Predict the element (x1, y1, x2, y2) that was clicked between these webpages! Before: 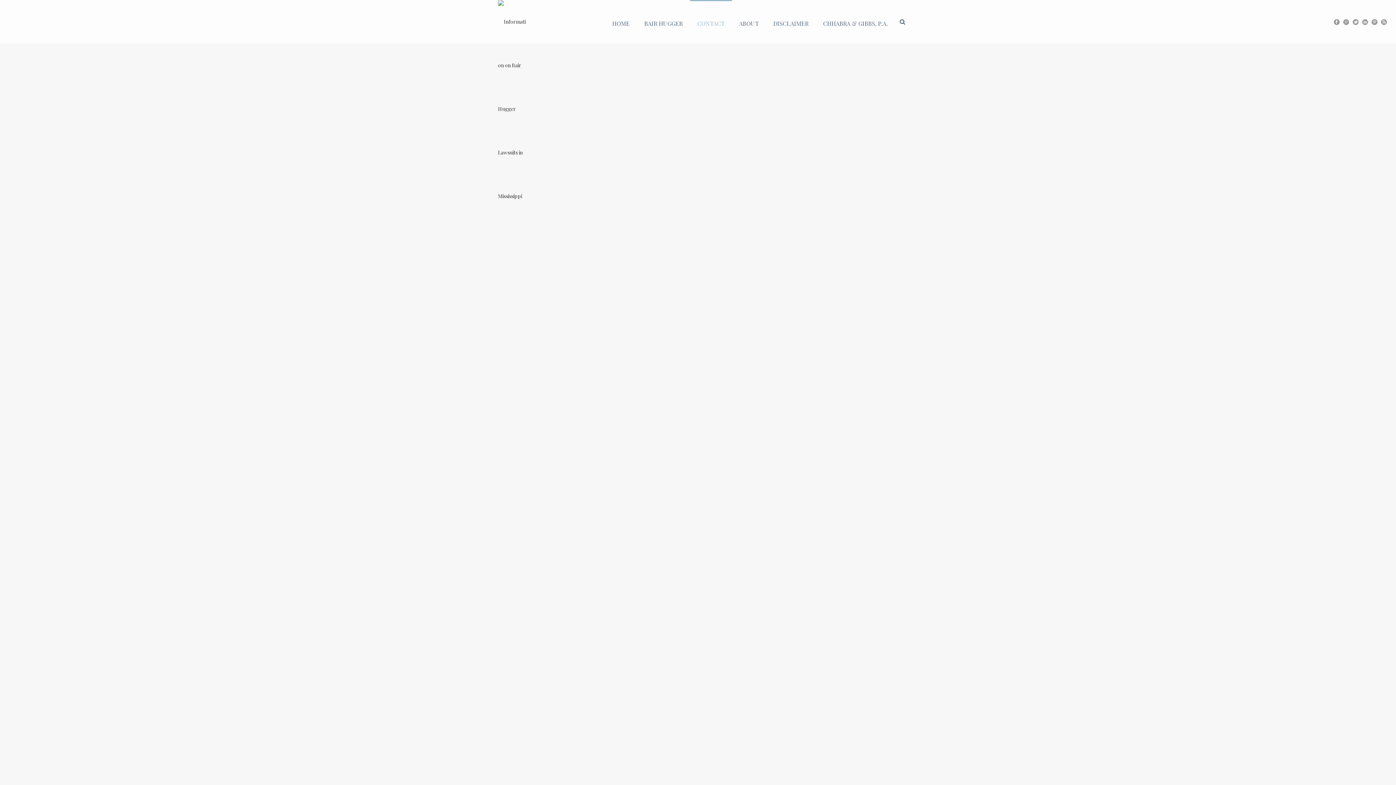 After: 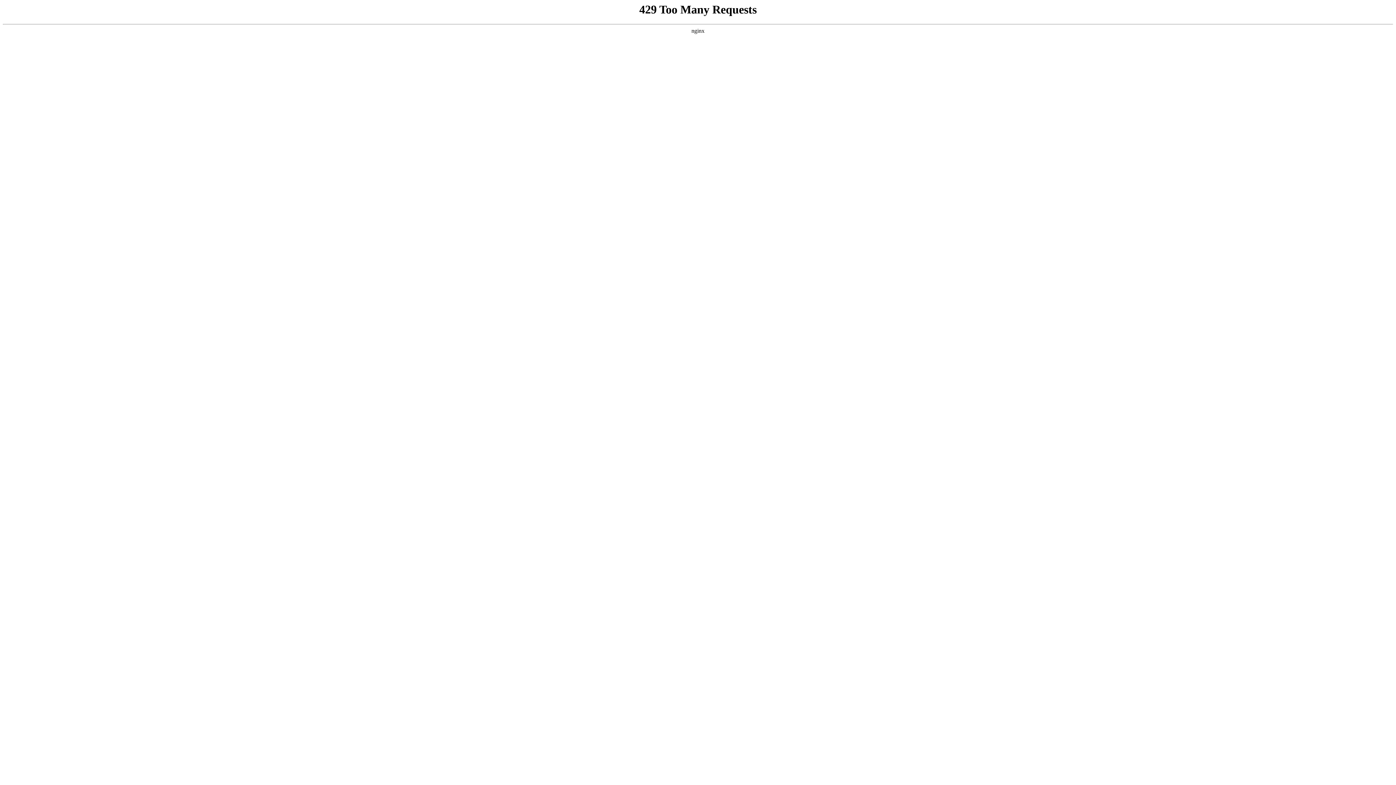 Action: label: DISCLAIMER bbox: (766, 0, 816, 43)